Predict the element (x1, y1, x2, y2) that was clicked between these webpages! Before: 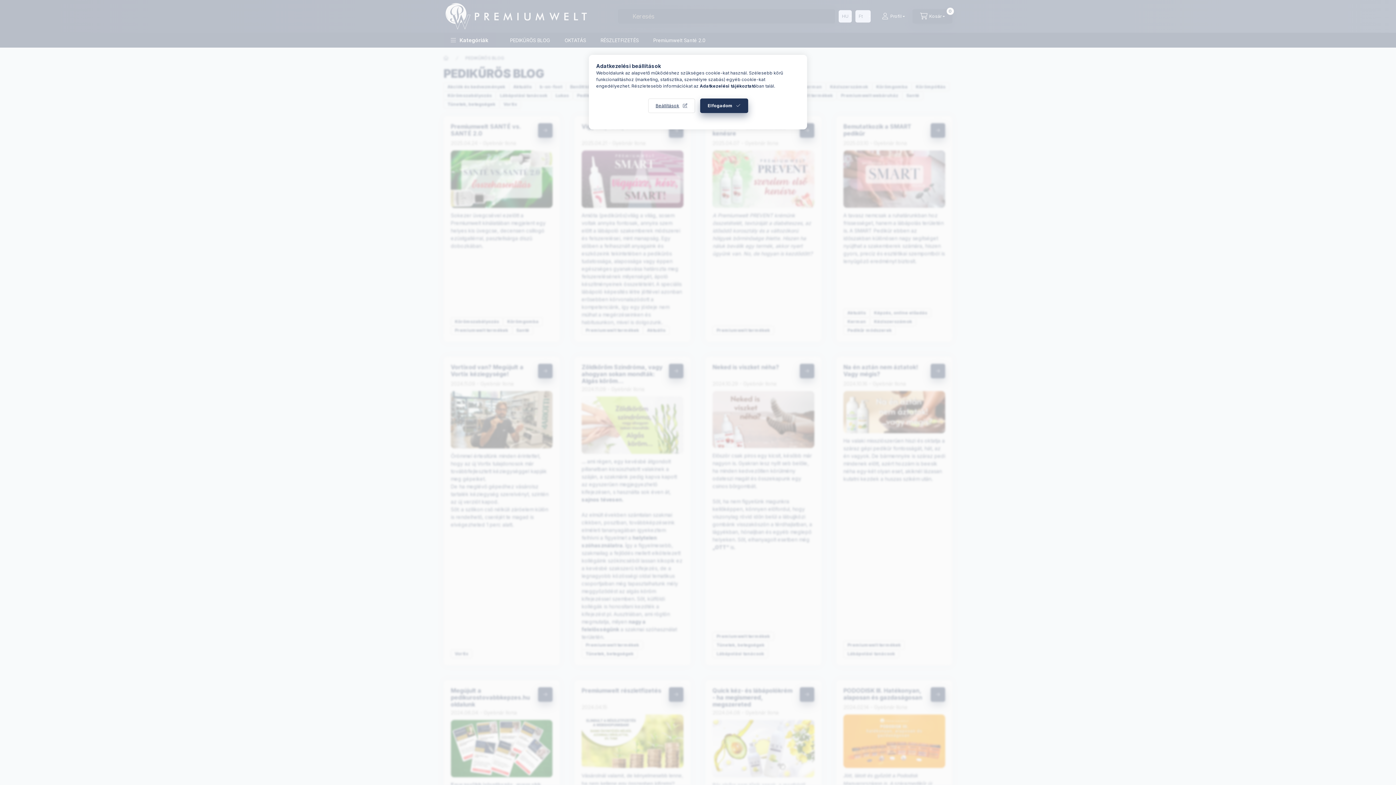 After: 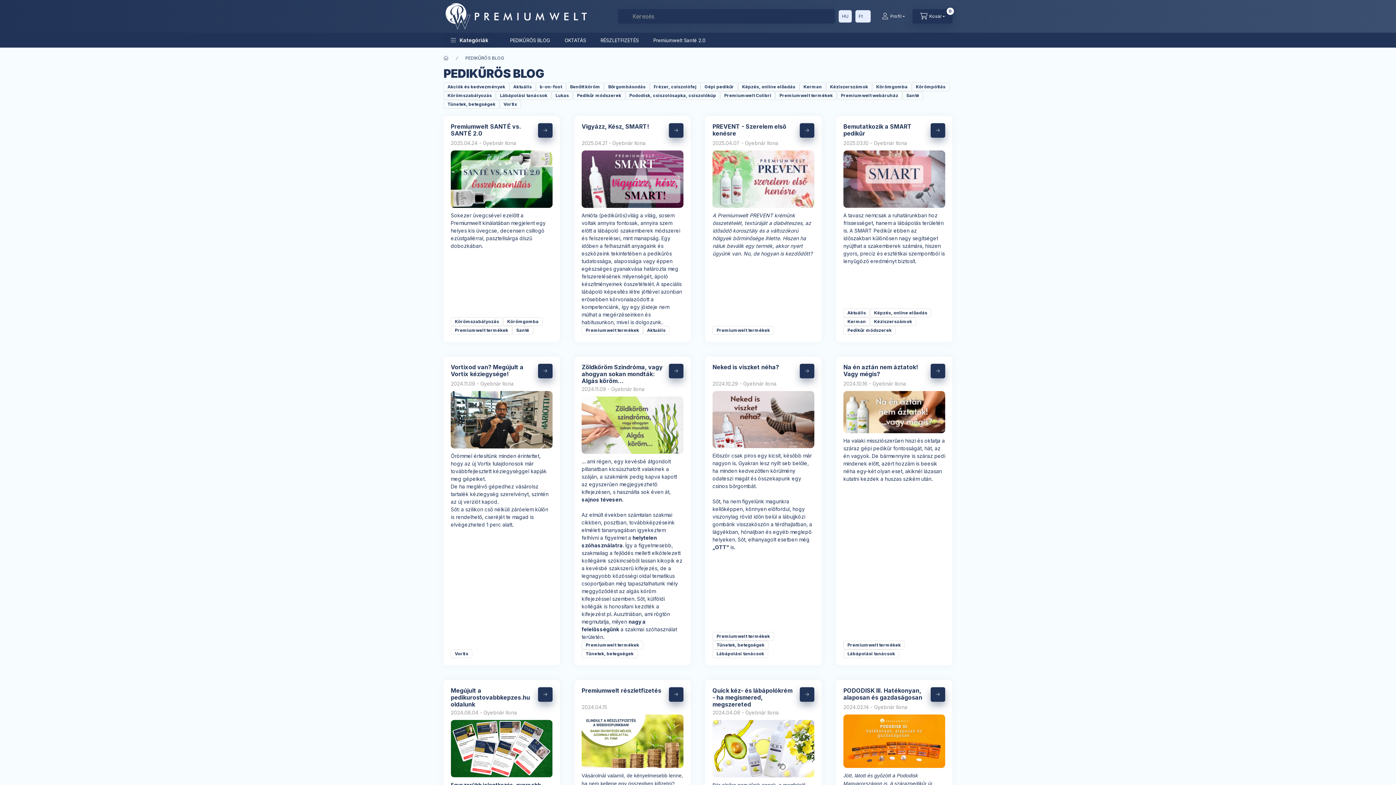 Action: bbox: (700, 98, 748, 113) label: Elfogadom